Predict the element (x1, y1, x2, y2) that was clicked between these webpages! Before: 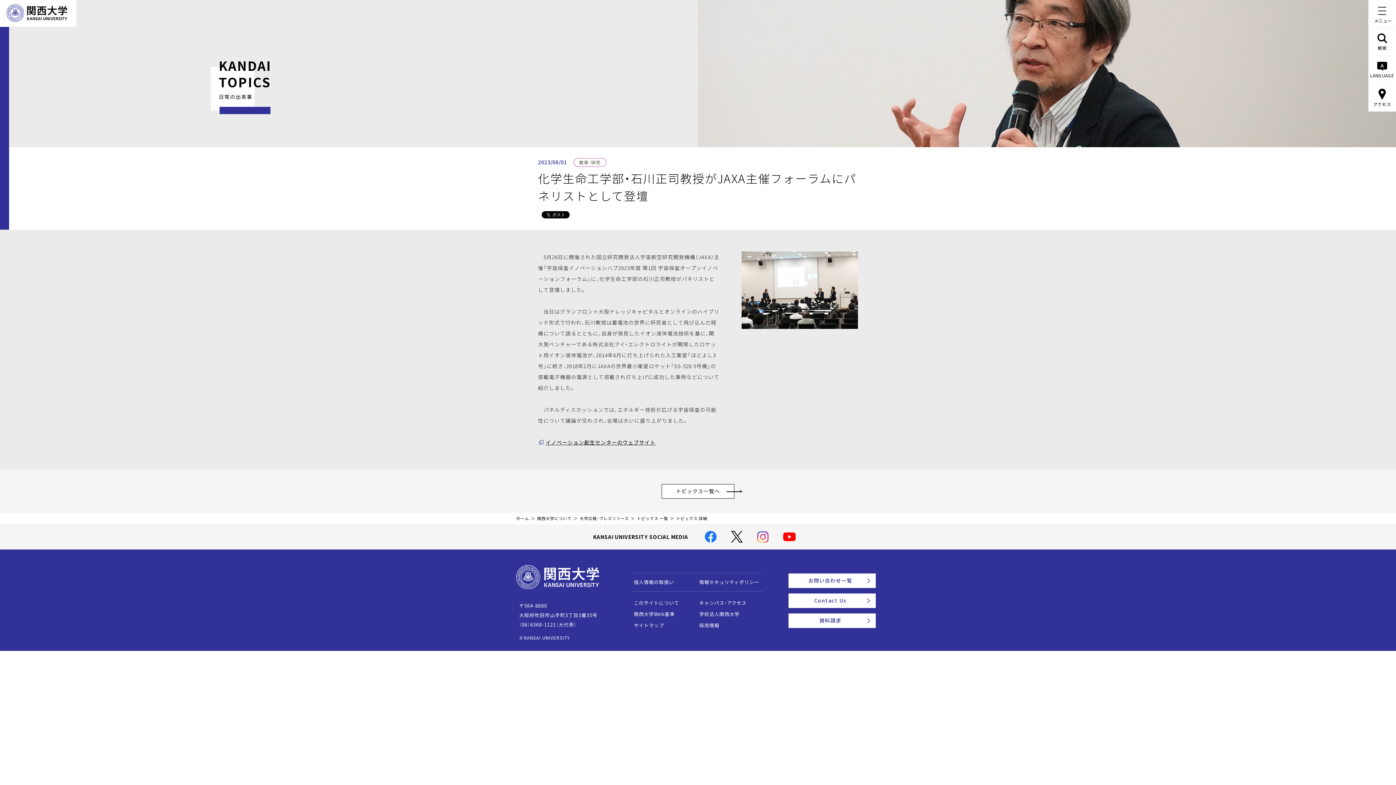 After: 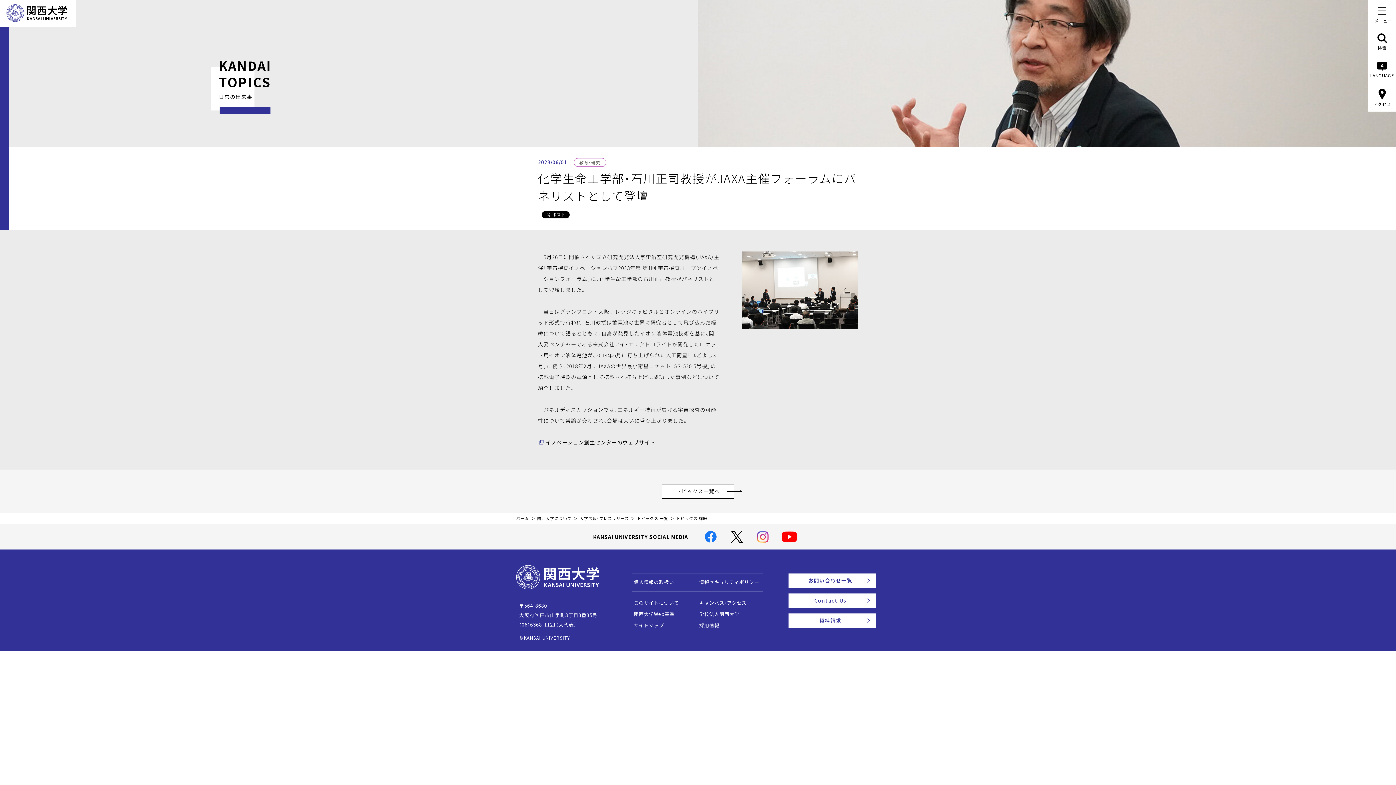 Action: bbox: (783, 532, 795, 541)